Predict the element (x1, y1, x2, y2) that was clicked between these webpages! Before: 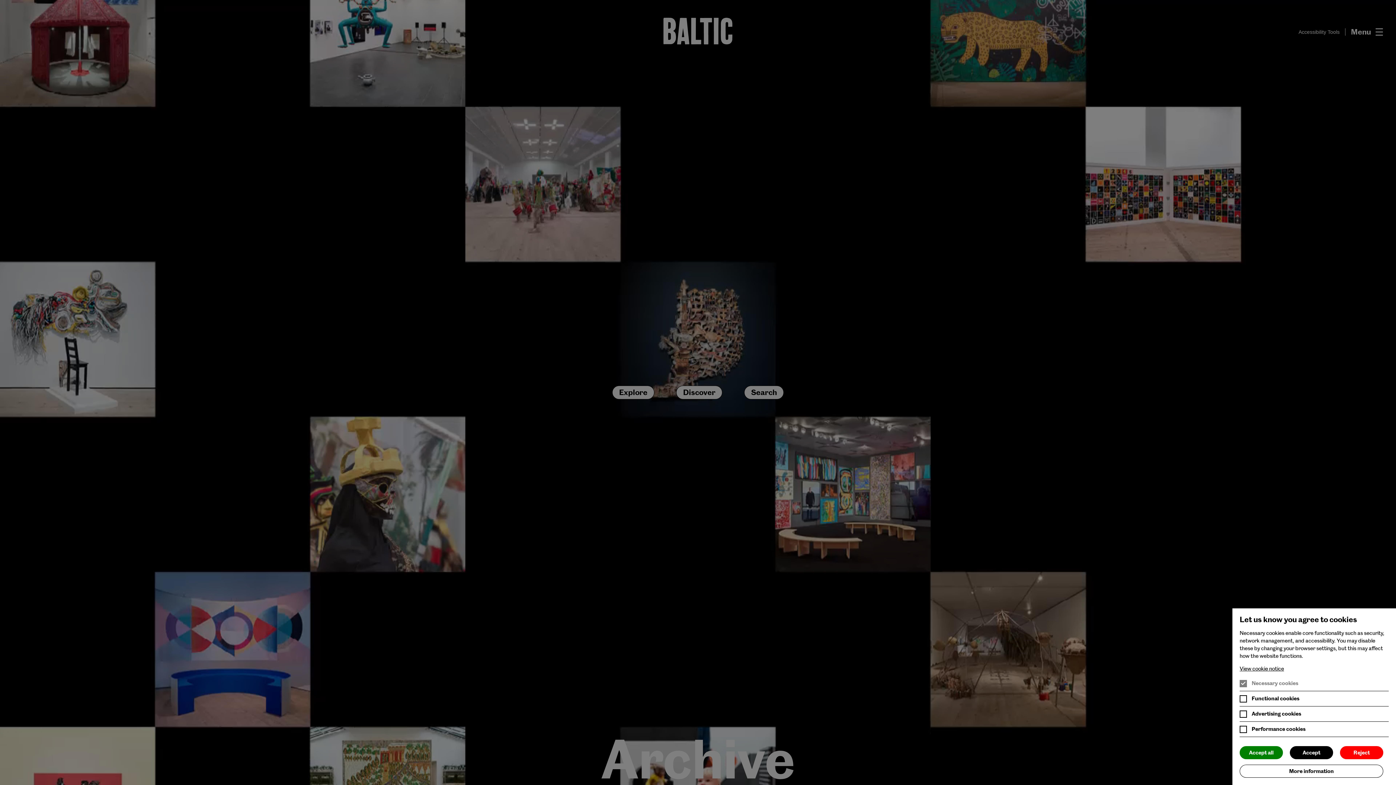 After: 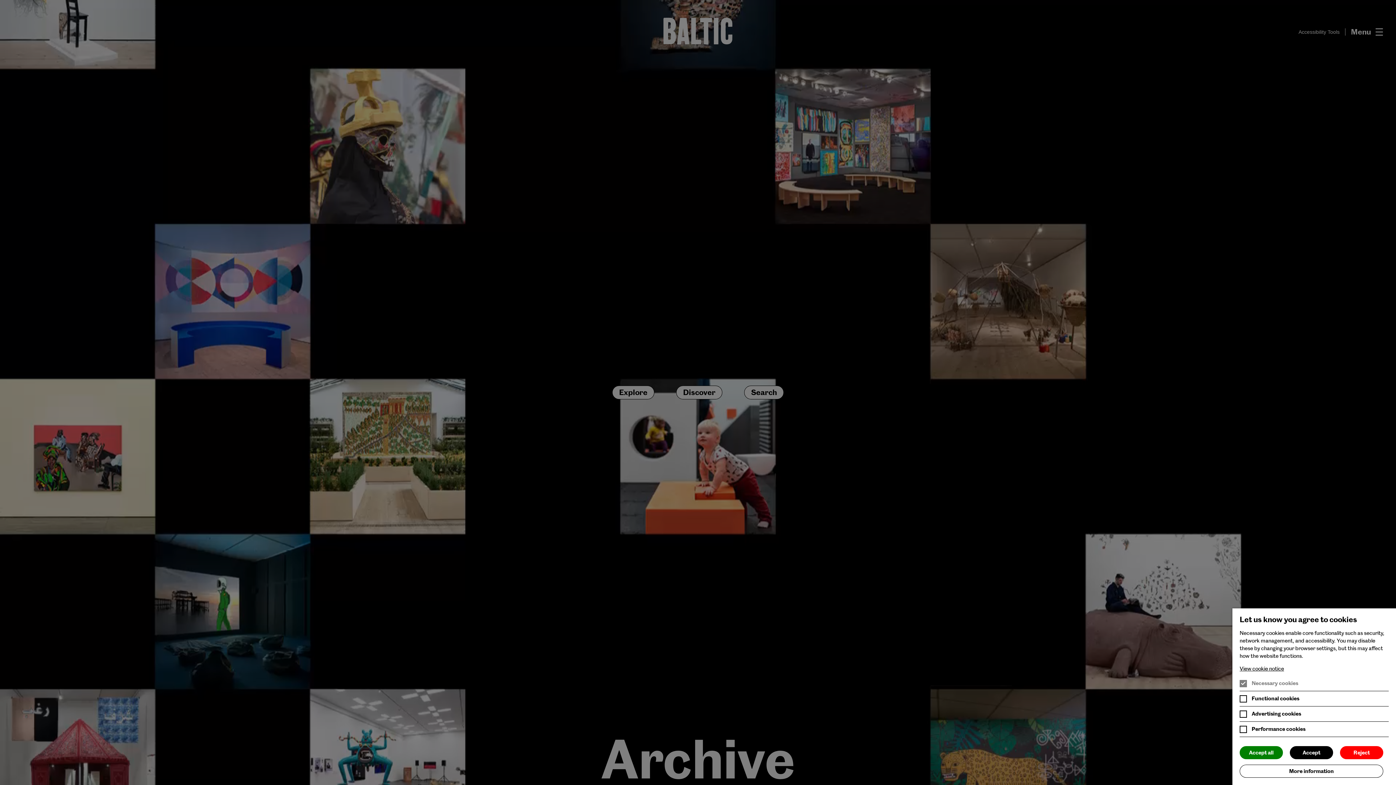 Action: bbox: (1240, 665, 1389, 672) label: View cookie notice